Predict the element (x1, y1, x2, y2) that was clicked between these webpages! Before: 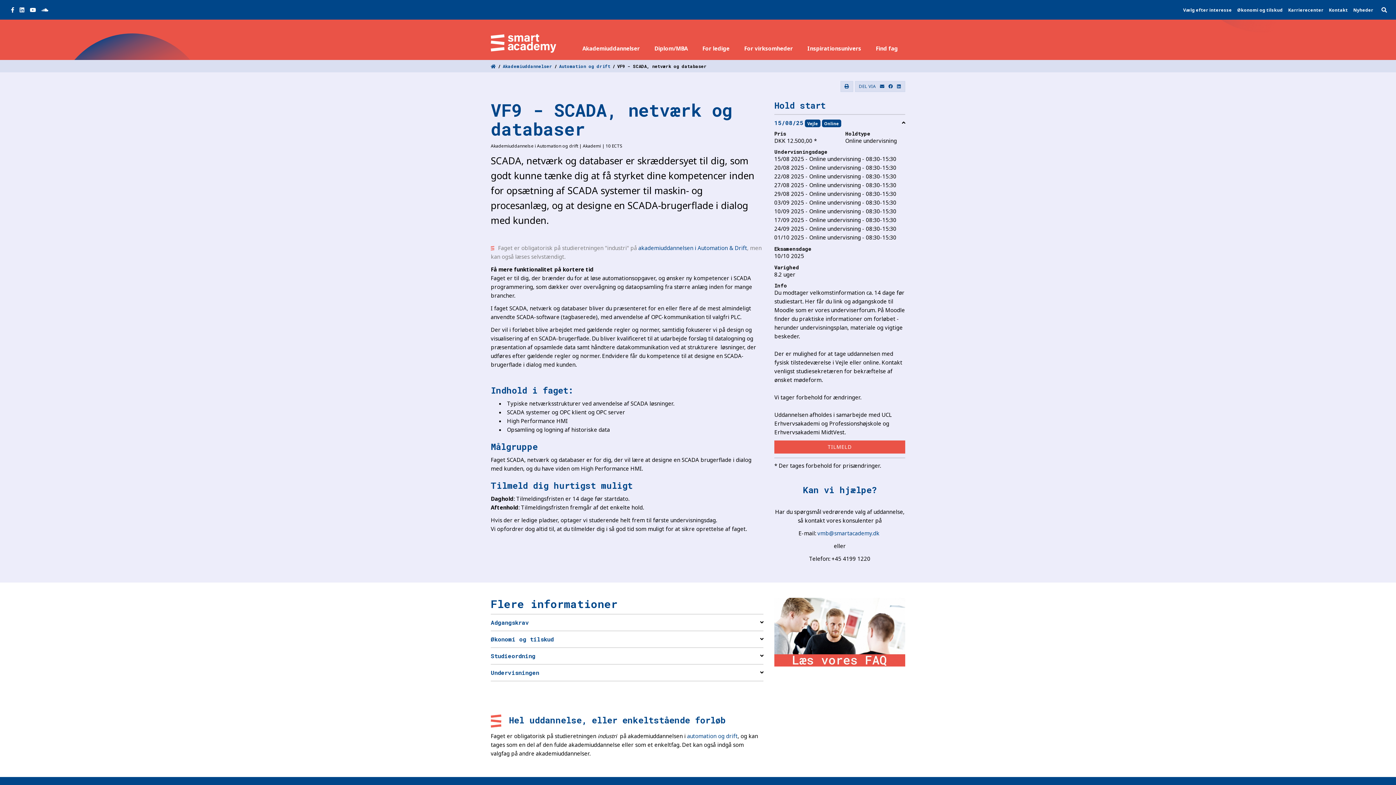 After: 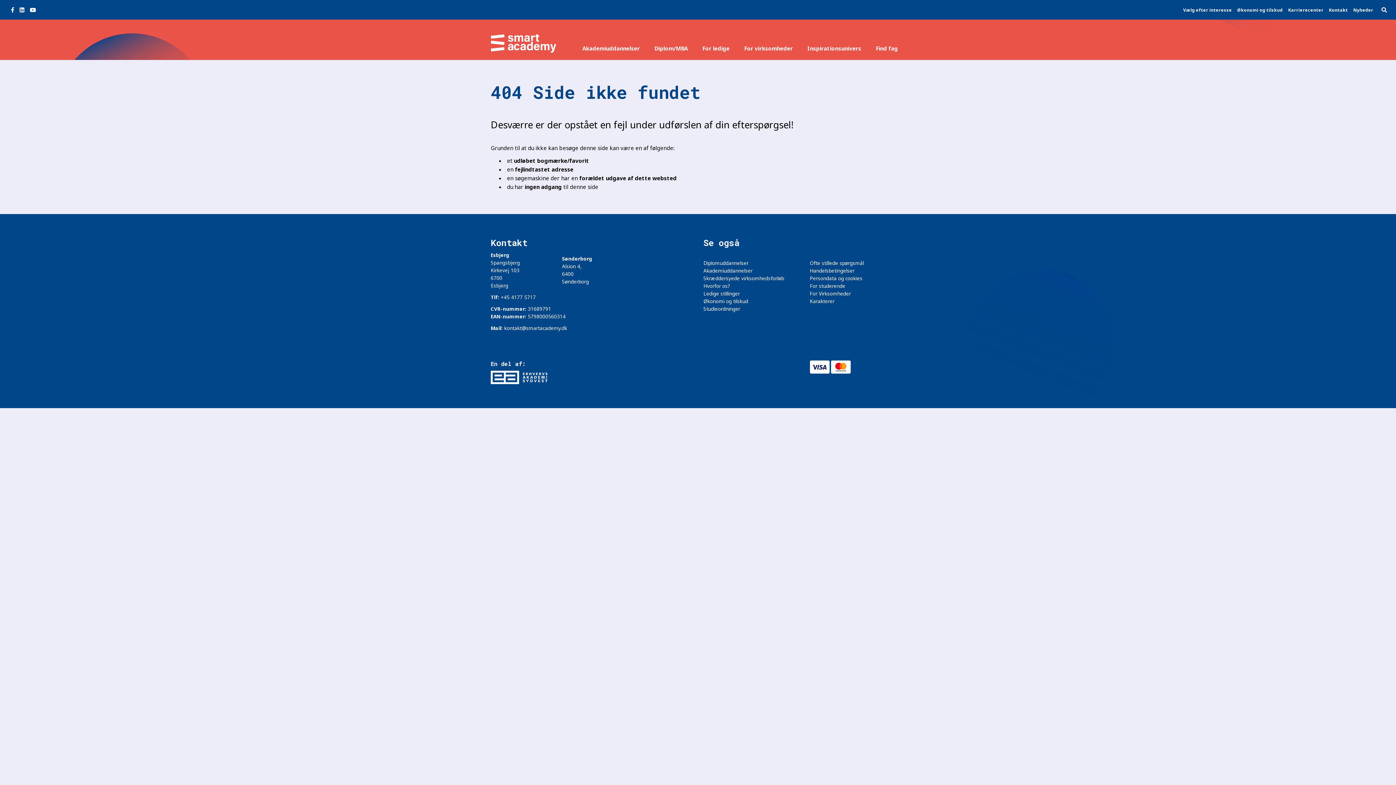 Action: bbox: (638, 244, 747, 251) label: akademiuddannelsen i Automation & Drift